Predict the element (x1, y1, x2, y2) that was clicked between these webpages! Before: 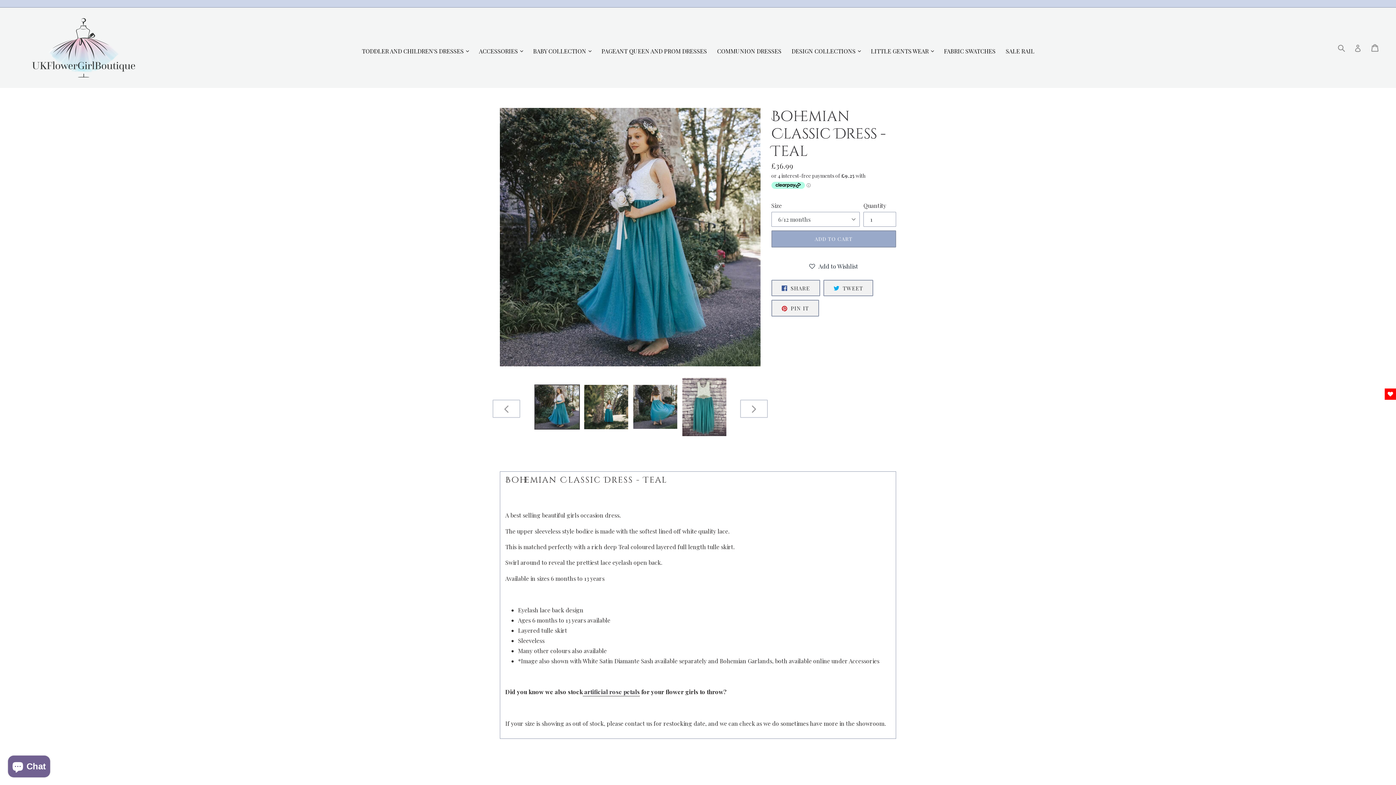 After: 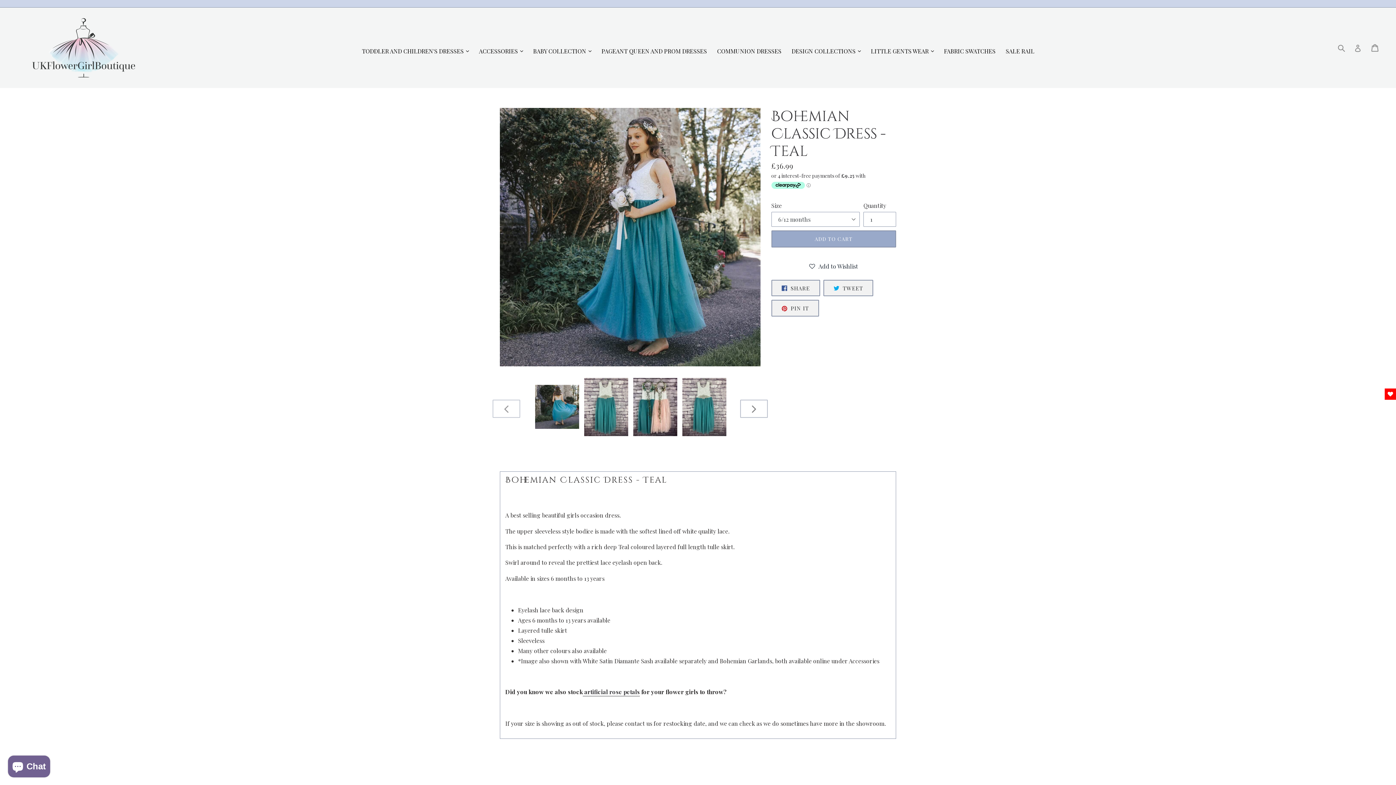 Action: bbox: (740, 399, 767, 418) label: NEXT SLIDE